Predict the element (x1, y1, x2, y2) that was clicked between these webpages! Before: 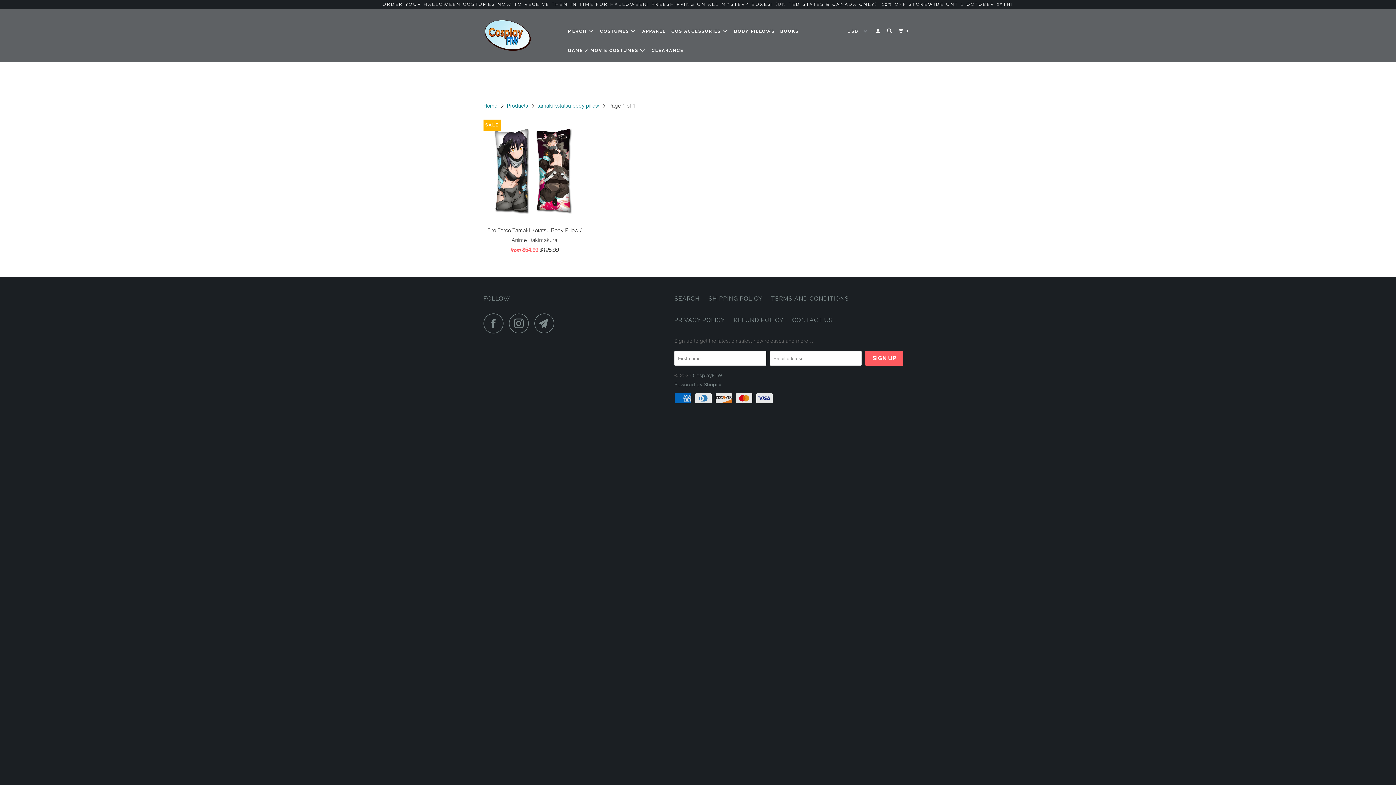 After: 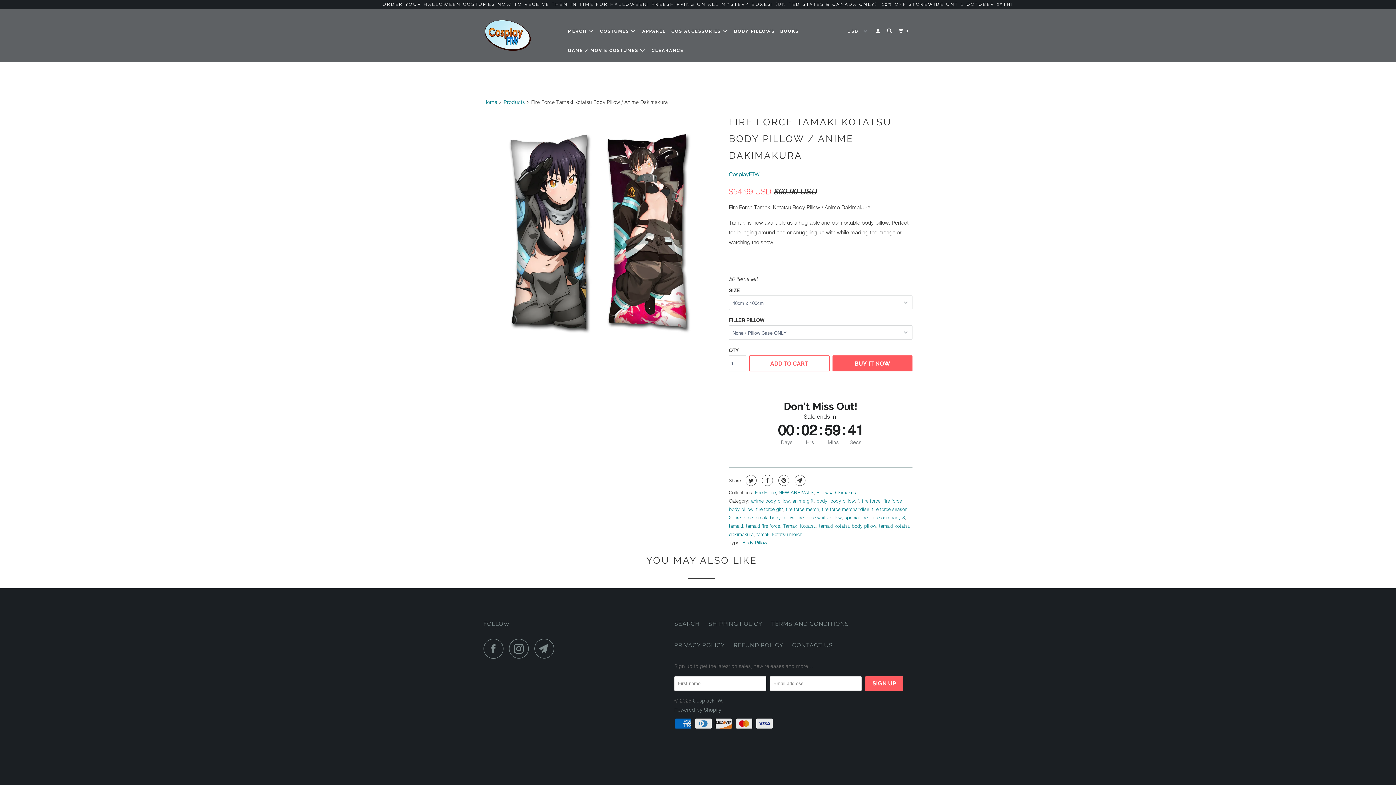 Action: label: SALE
Fire Force Tamaki Kotatsu Body Pillow / Anime Dakimakura
from $54.99 $125.99 bbox: (483, 119, 585, 258)